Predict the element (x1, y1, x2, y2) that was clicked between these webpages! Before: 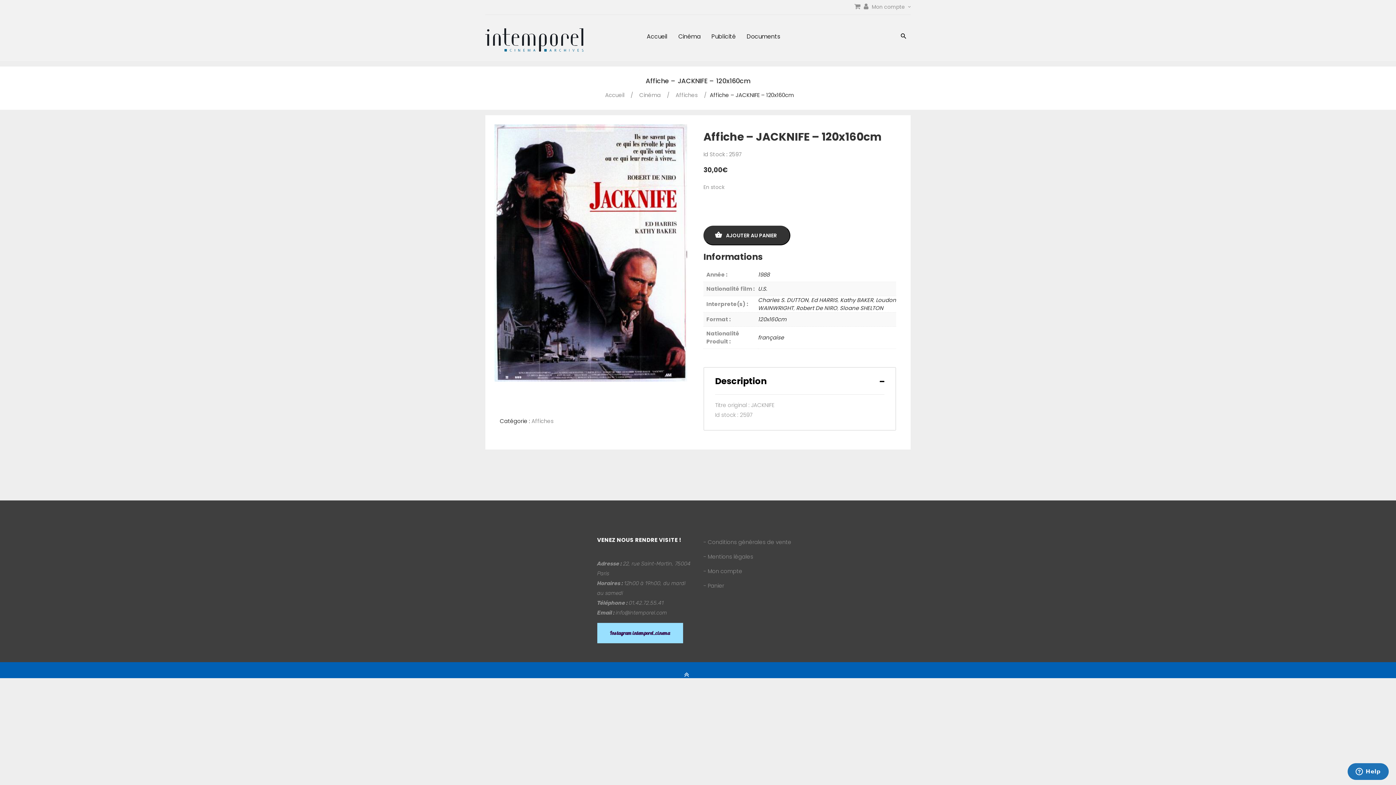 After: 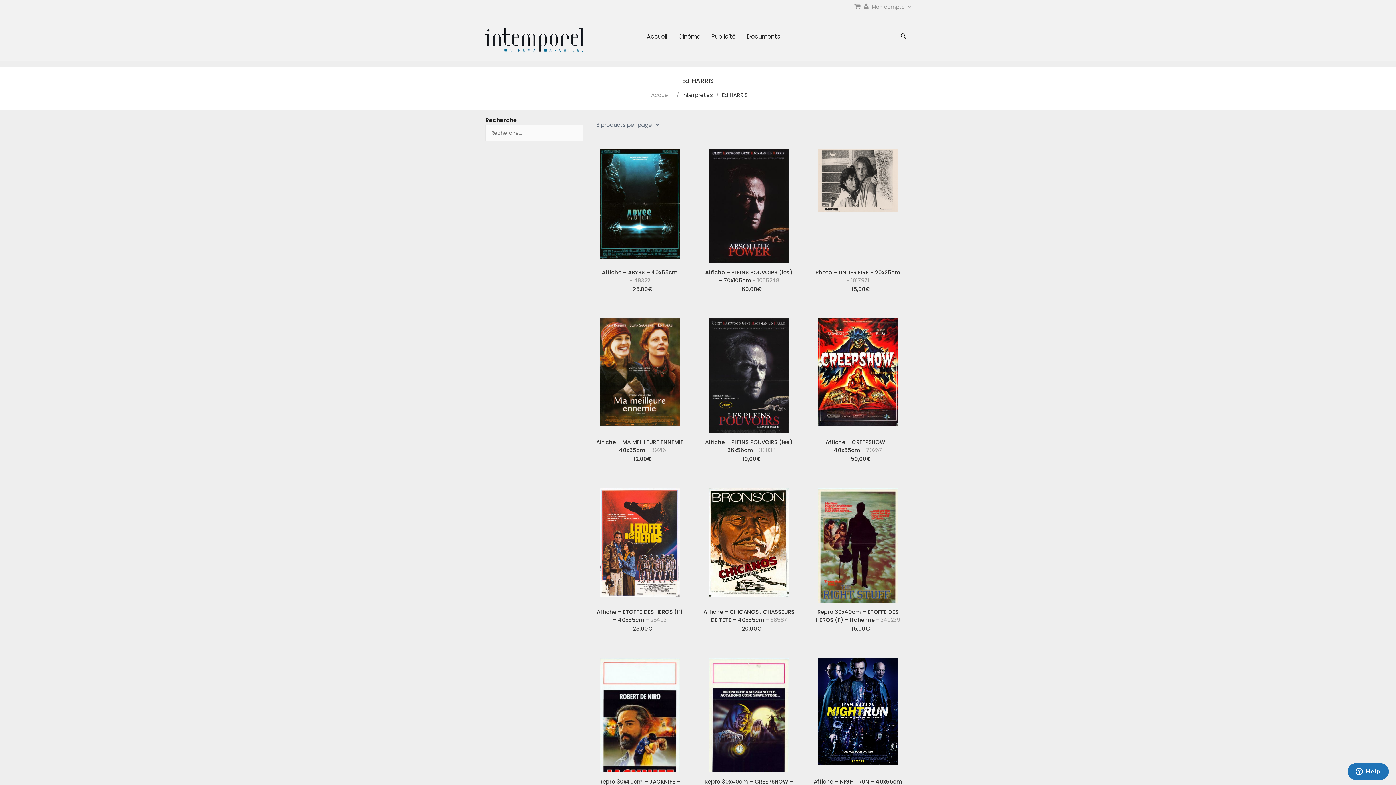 Action: bbox: (811, 296, 837, 303) label: Ed HARRIS